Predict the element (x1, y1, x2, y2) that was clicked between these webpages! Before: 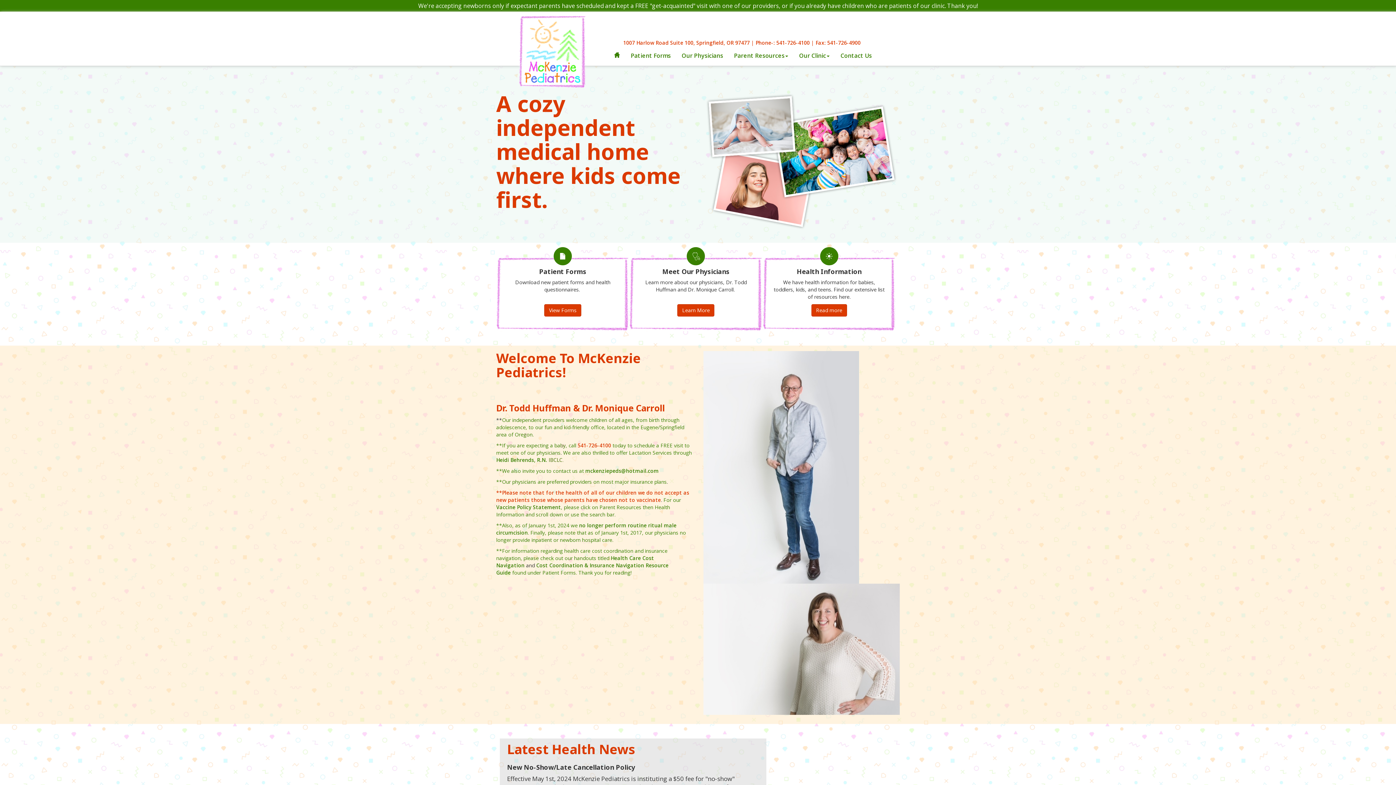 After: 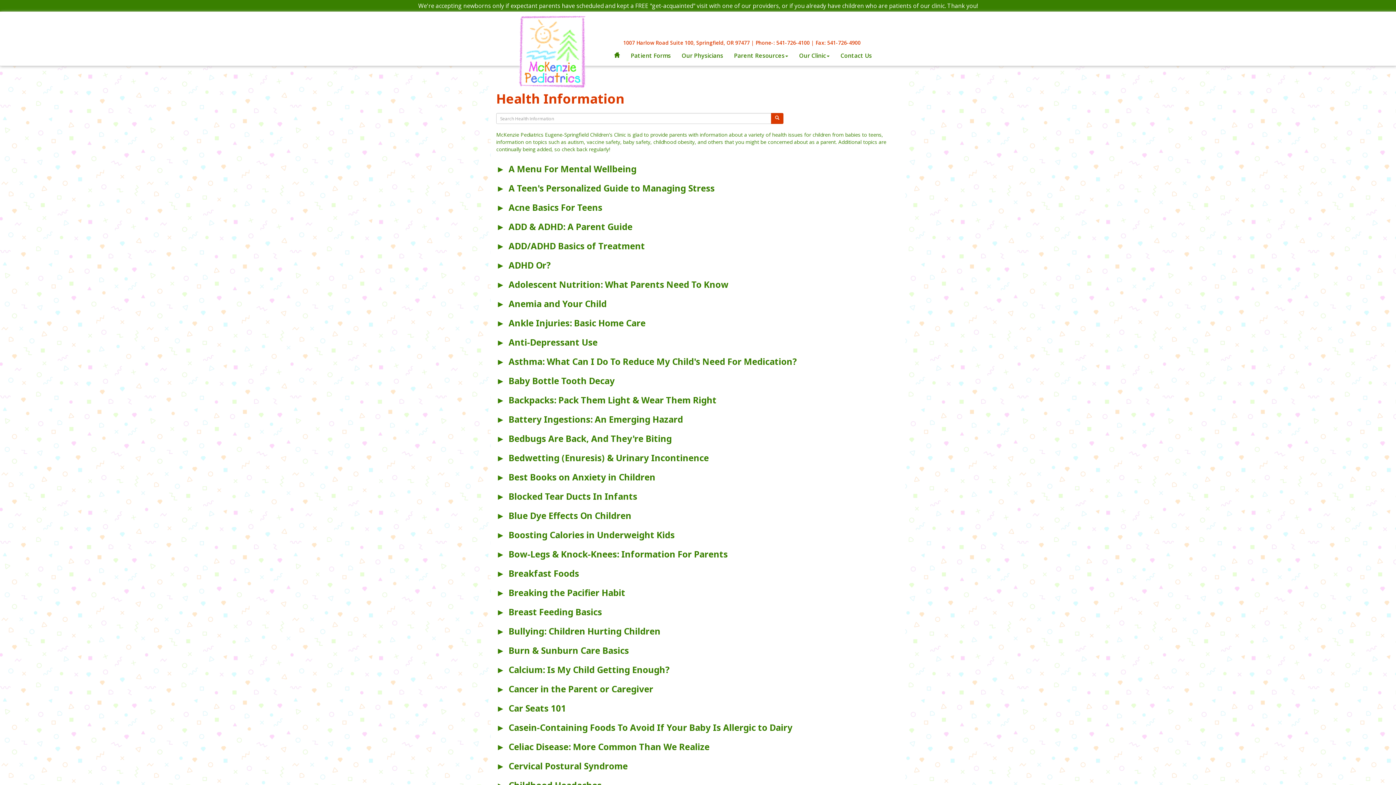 Action: label: Read more bbox: (811, 304, 847, 316)